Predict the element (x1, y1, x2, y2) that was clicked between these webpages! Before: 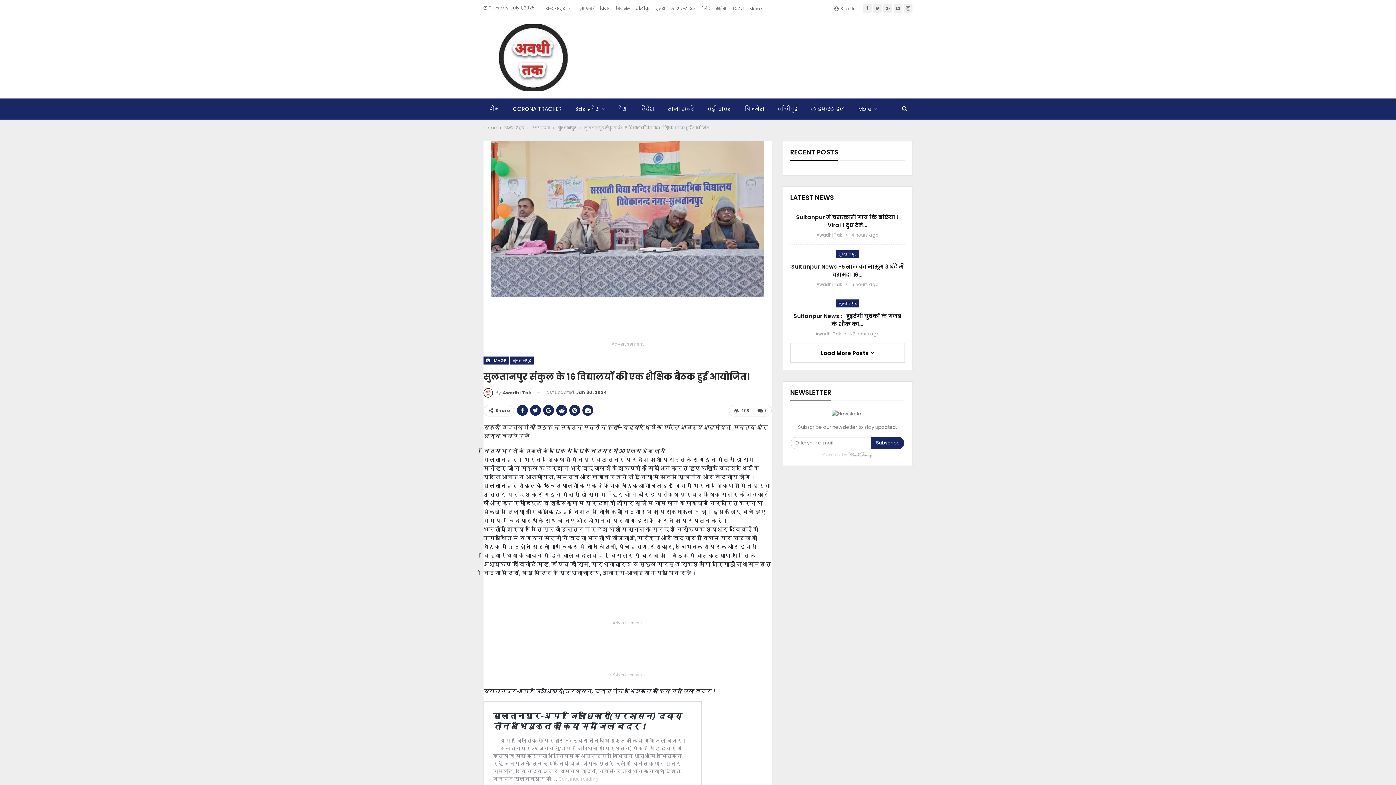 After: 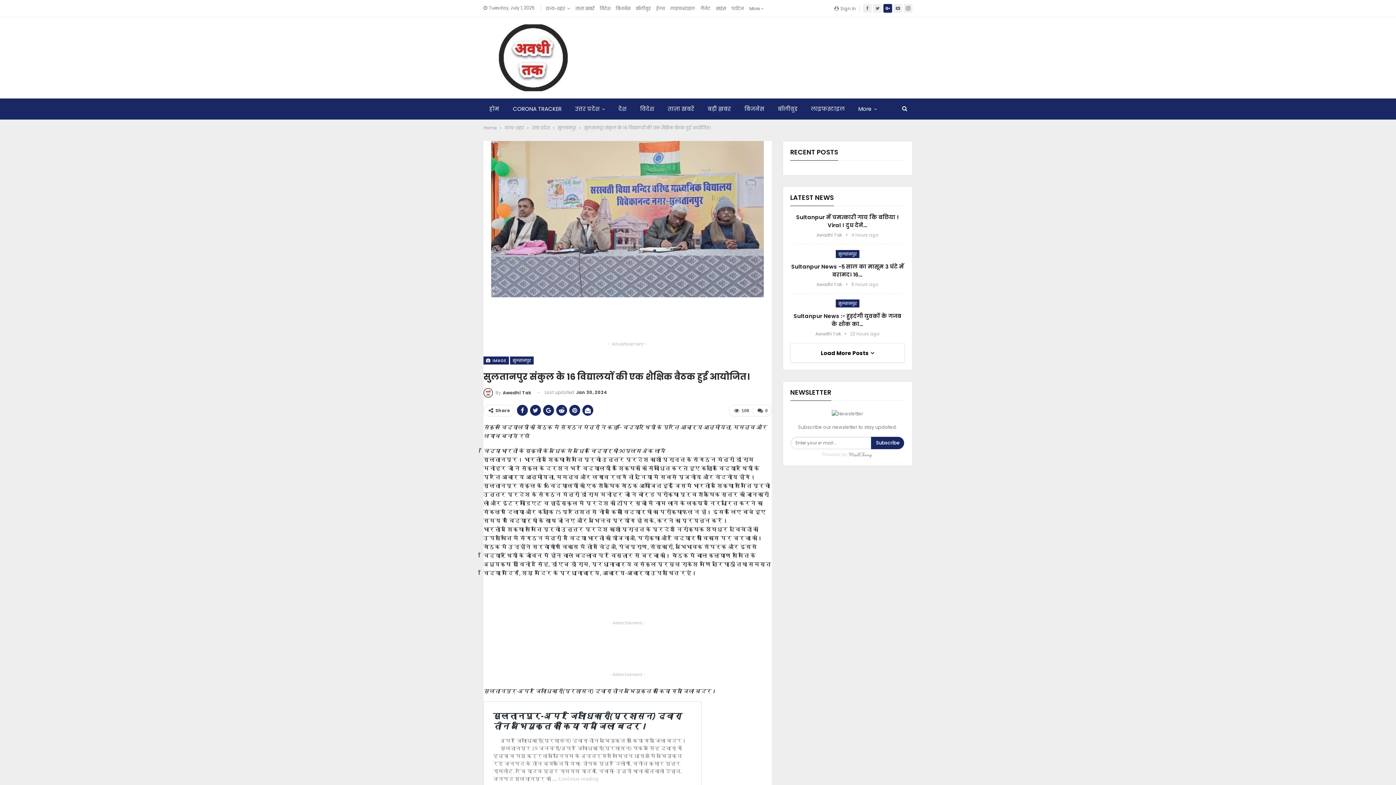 Action: bbox: (883, 5, 892, 10)